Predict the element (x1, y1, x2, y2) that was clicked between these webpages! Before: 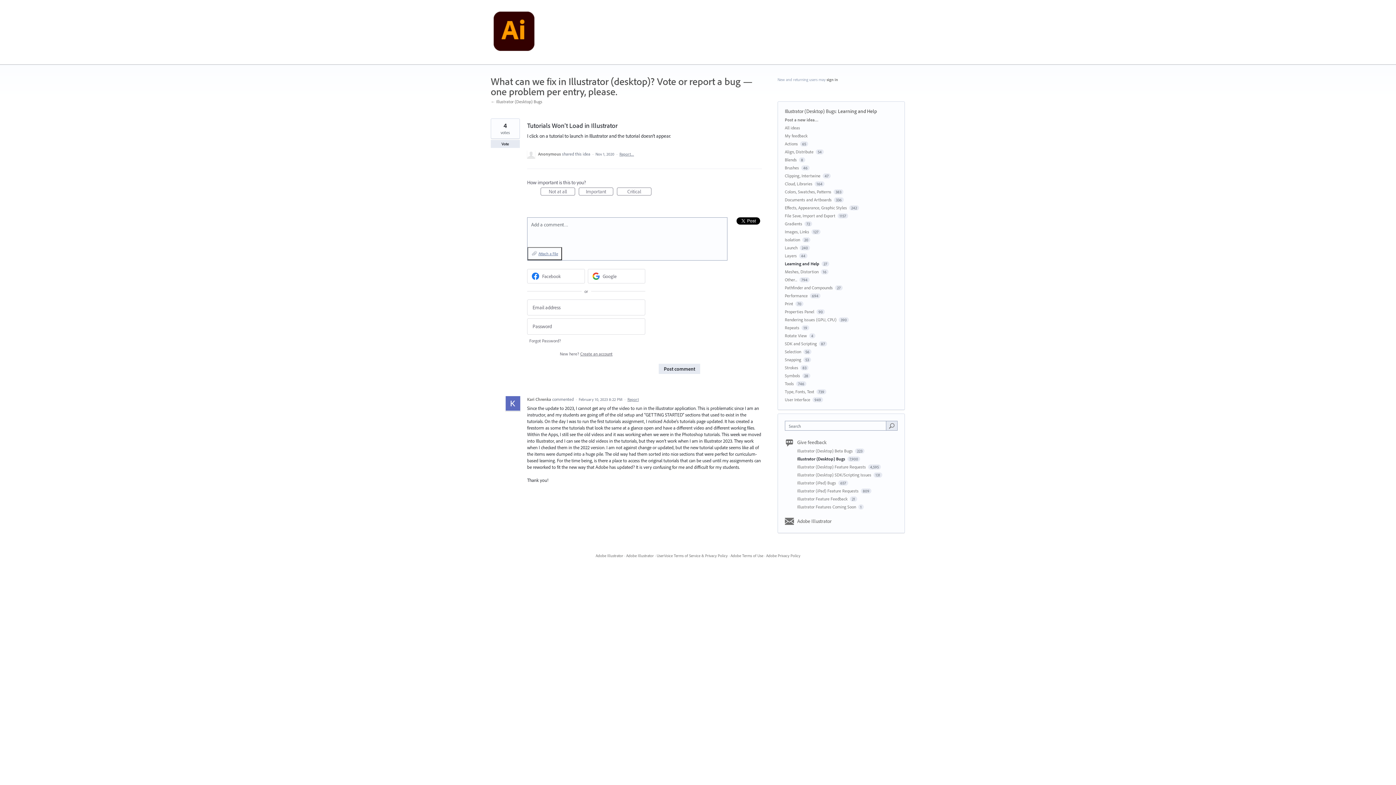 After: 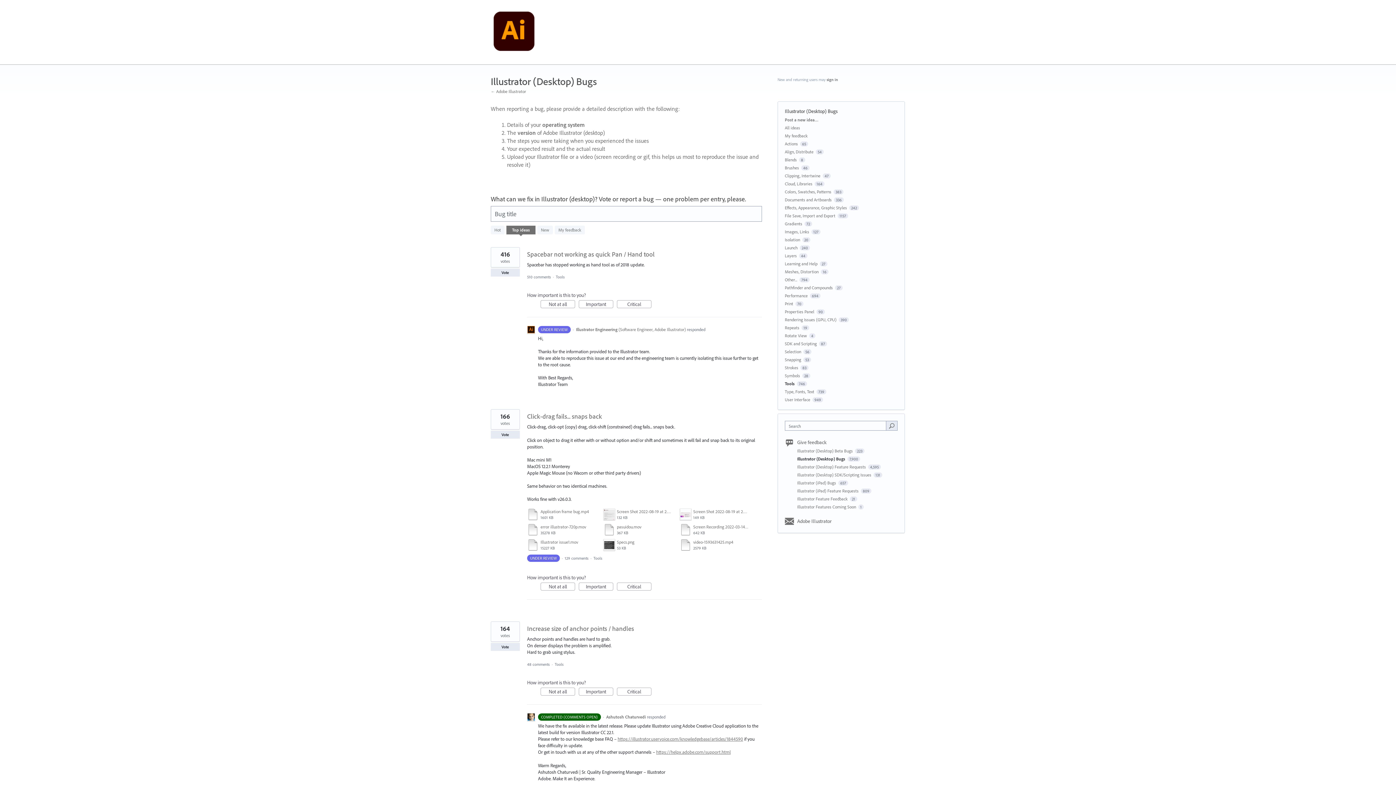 Action: bbox: (785, 381, 794, 386) label: Tools